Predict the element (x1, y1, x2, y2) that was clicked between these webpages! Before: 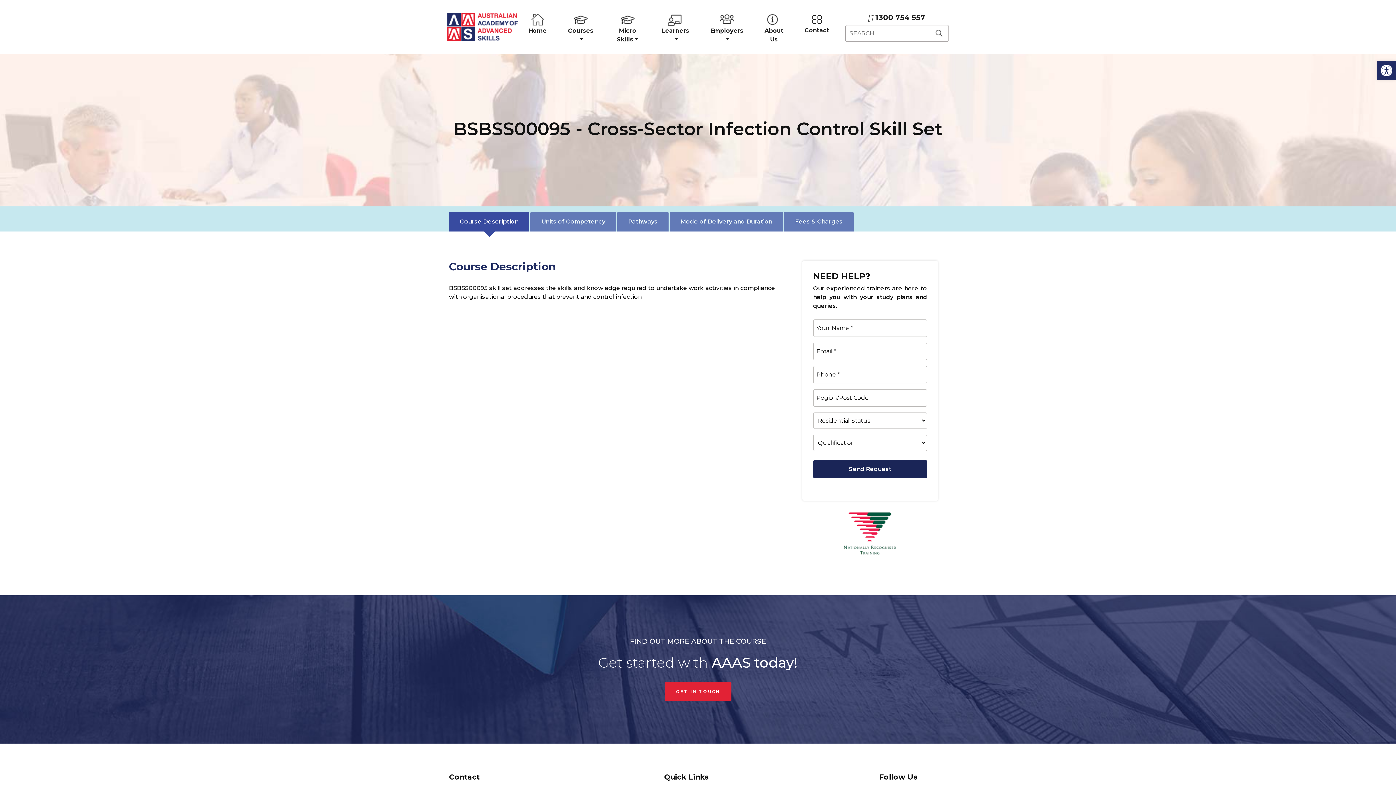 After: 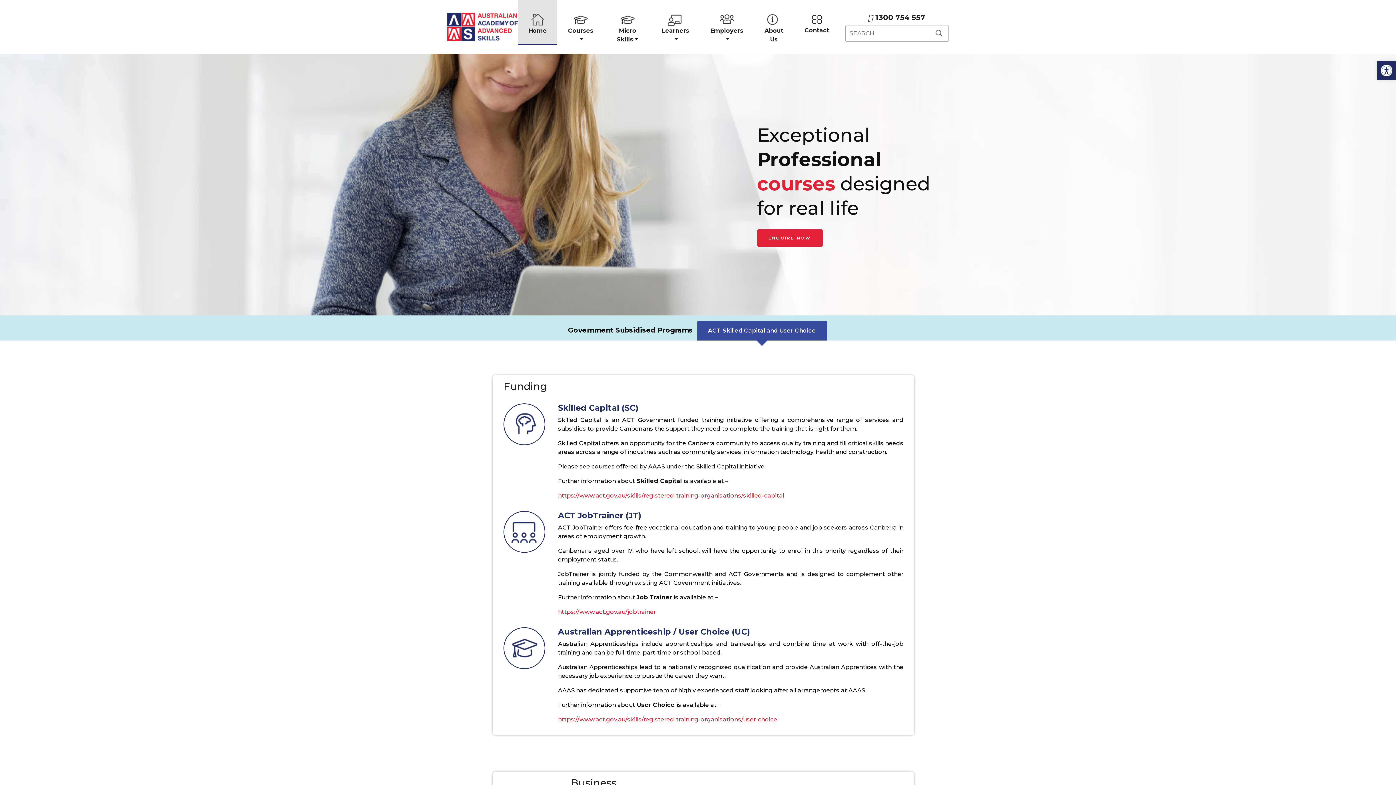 Action: bbox: (517, 0, 557, 45) label:  
Home